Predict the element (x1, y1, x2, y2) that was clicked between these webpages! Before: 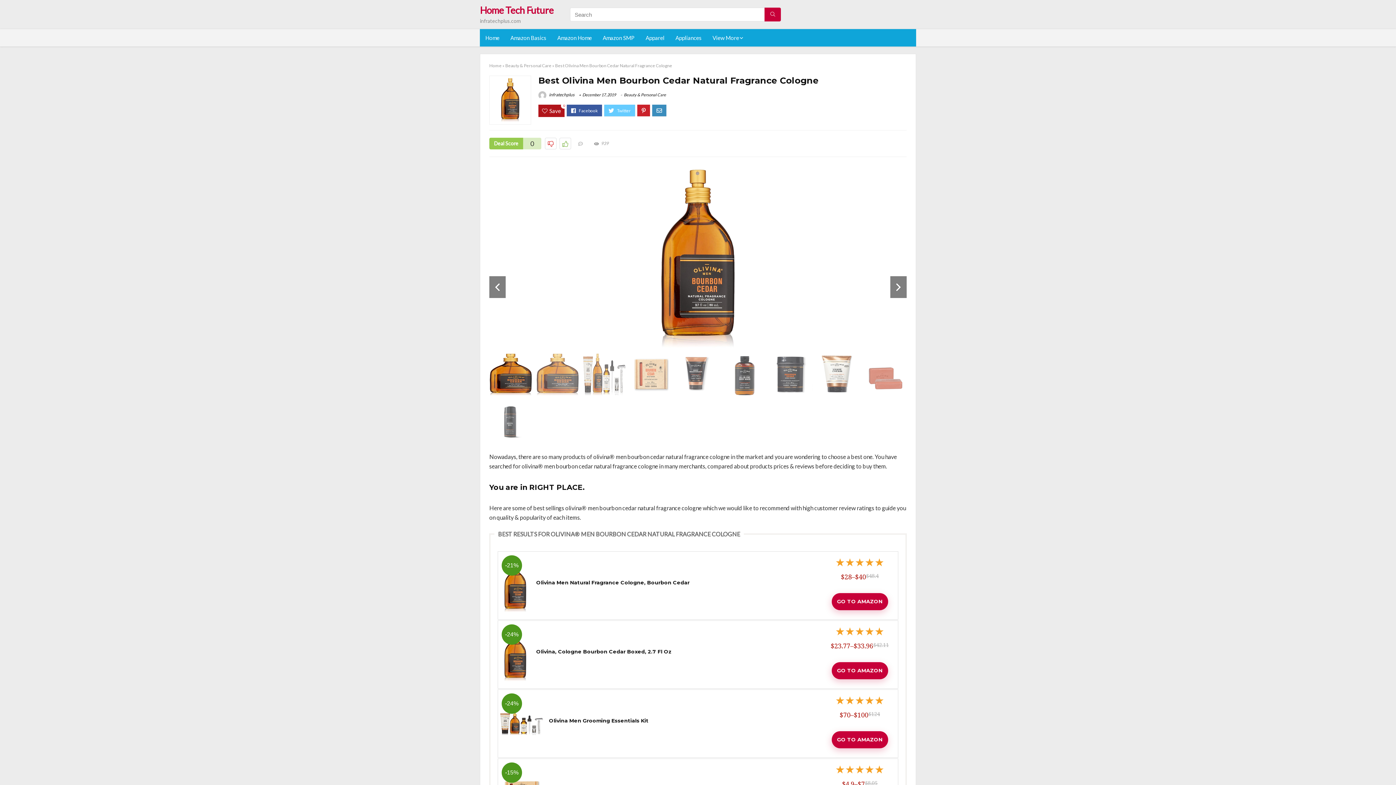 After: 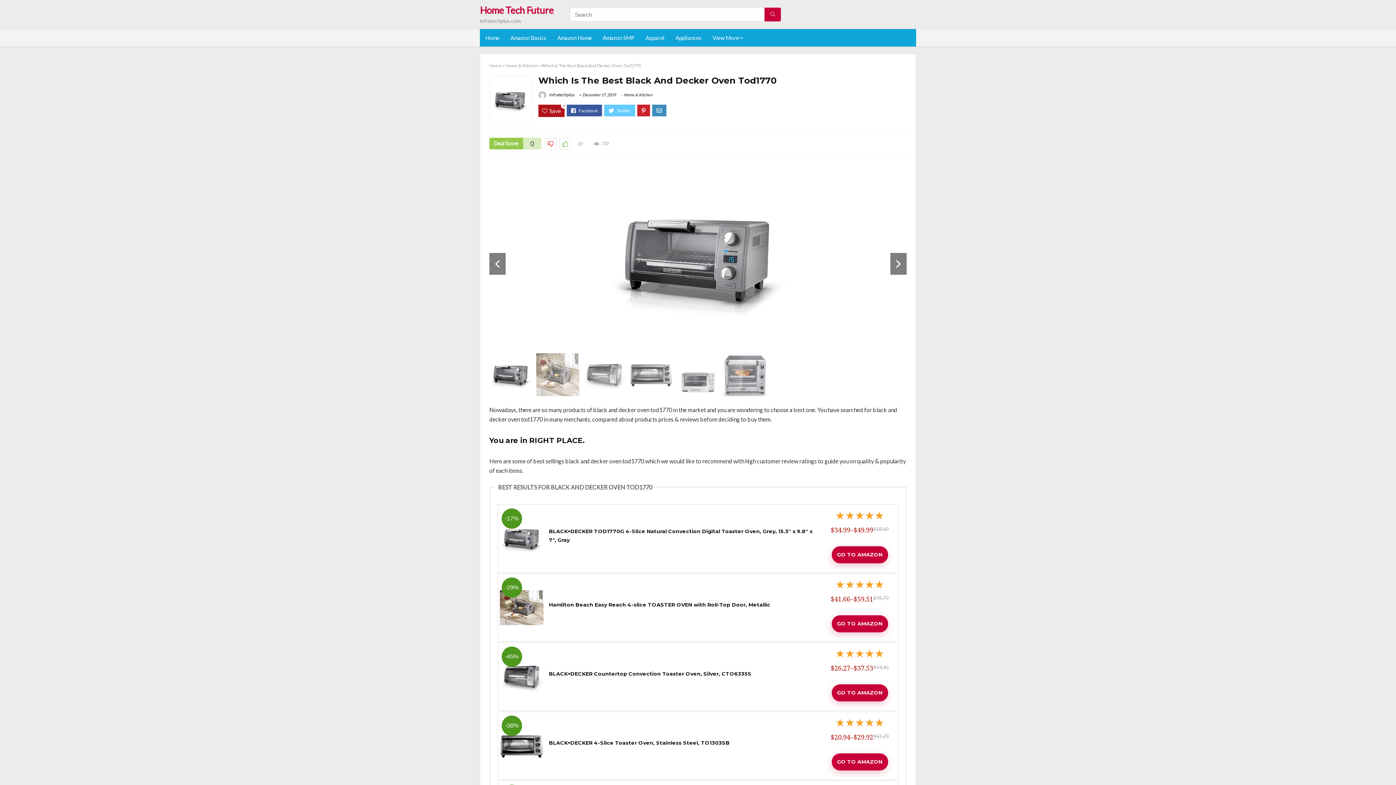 Action: label: PREVIOUS
Which Is The Best Black And Decker Oven Tod1770 bbox: (0, 749, 14, 785)